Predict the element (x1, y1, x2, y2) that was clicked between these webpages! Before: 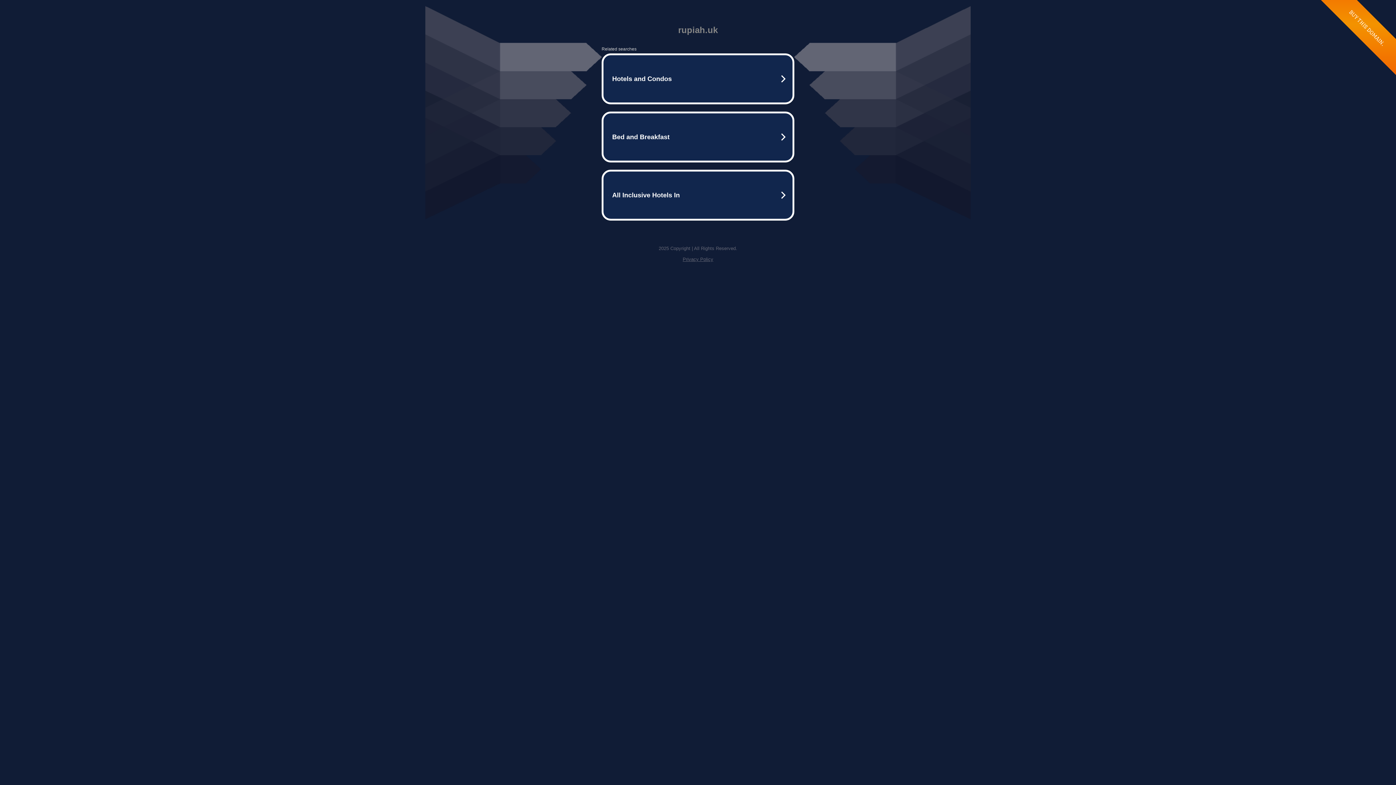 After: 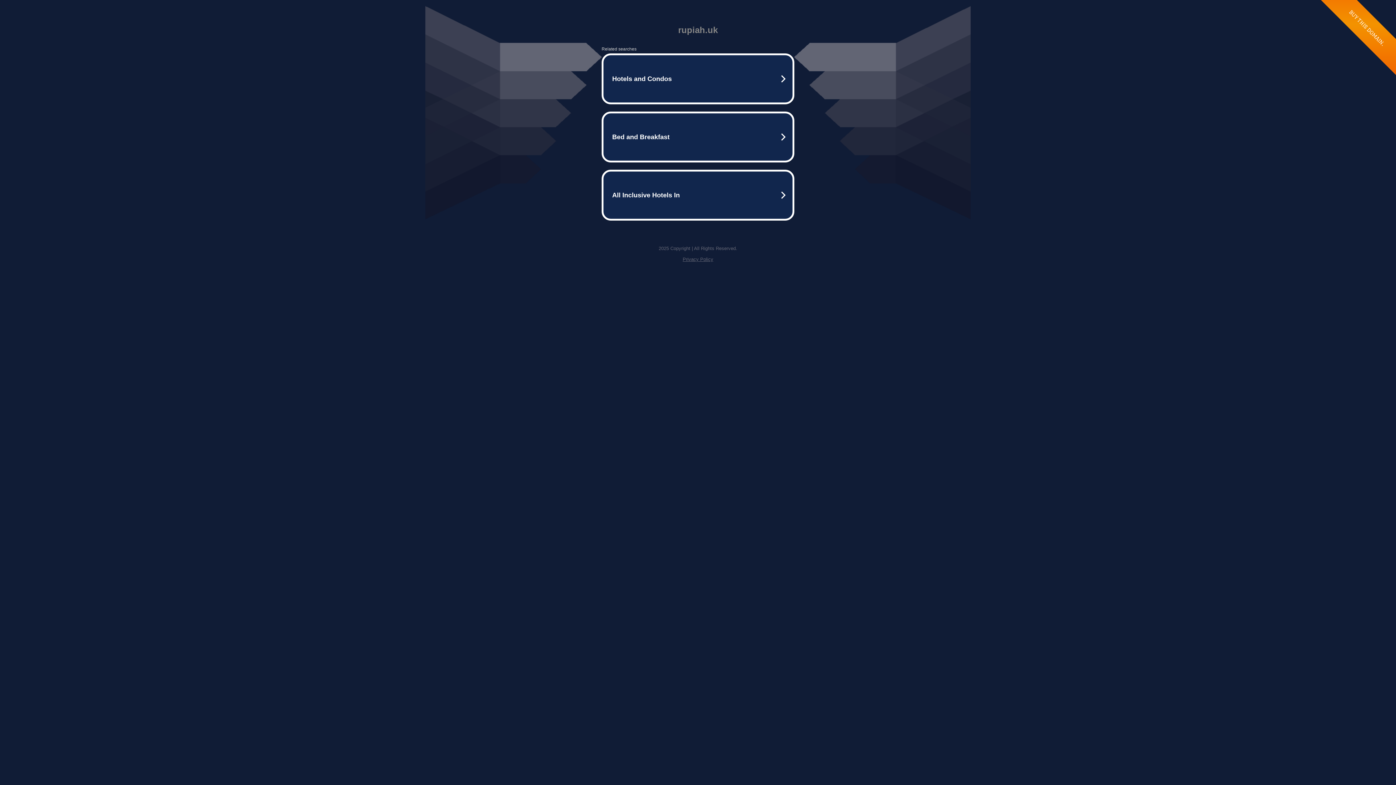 Action: bbox: (682, 256, 713, 262) label: Privacy Policy